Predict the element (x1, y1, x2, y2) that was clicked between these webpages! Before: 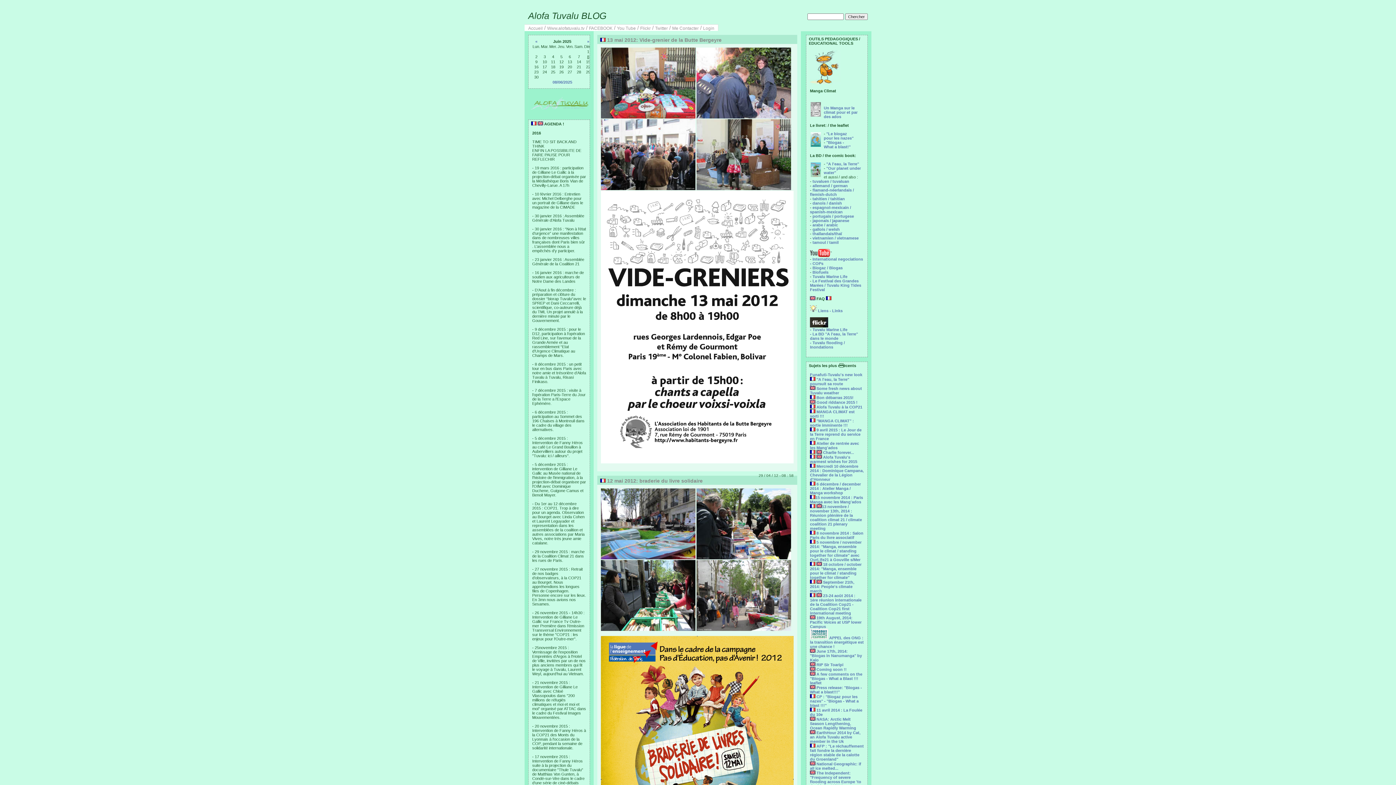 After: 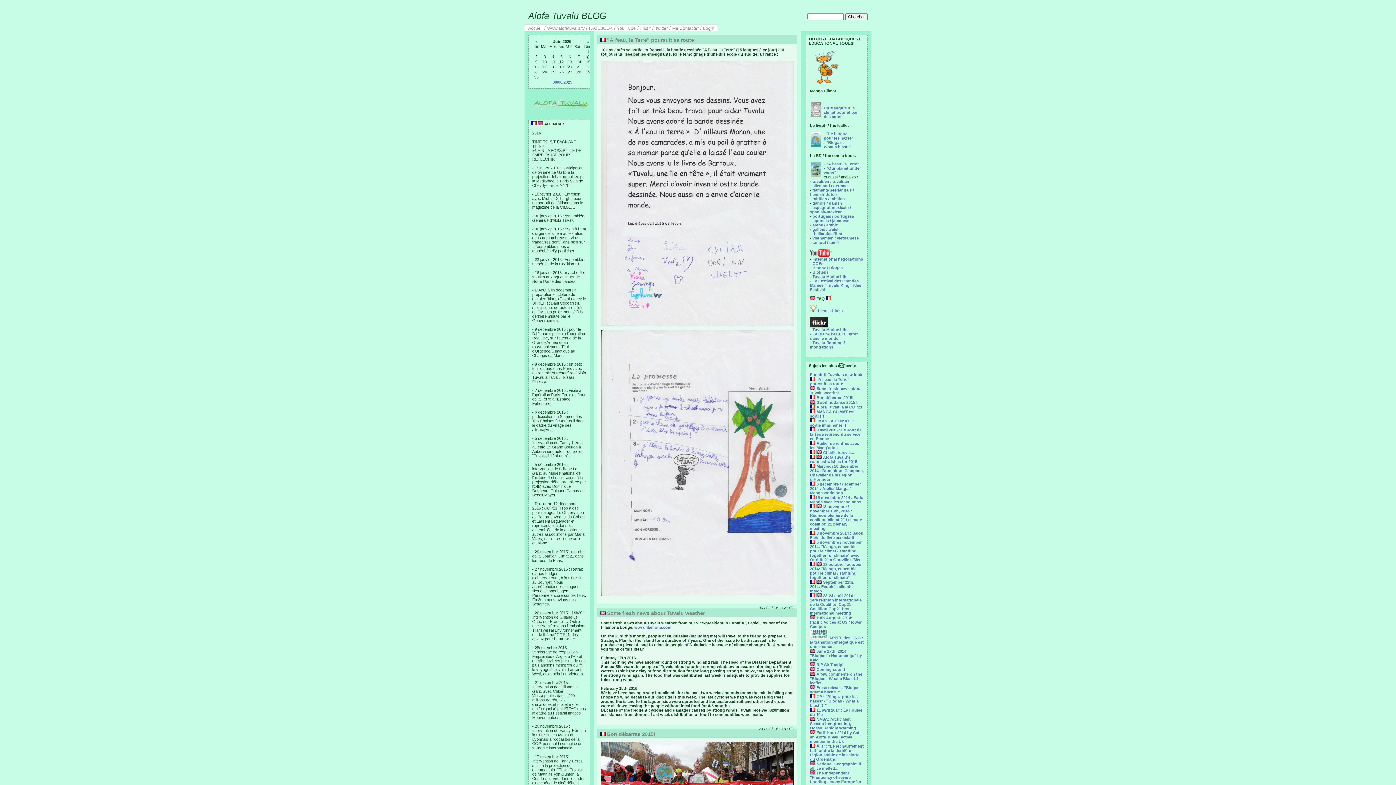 Action: label:  "A l'eau, la Terre" poursuit sa route bbox: (810, 377, 849, 386)